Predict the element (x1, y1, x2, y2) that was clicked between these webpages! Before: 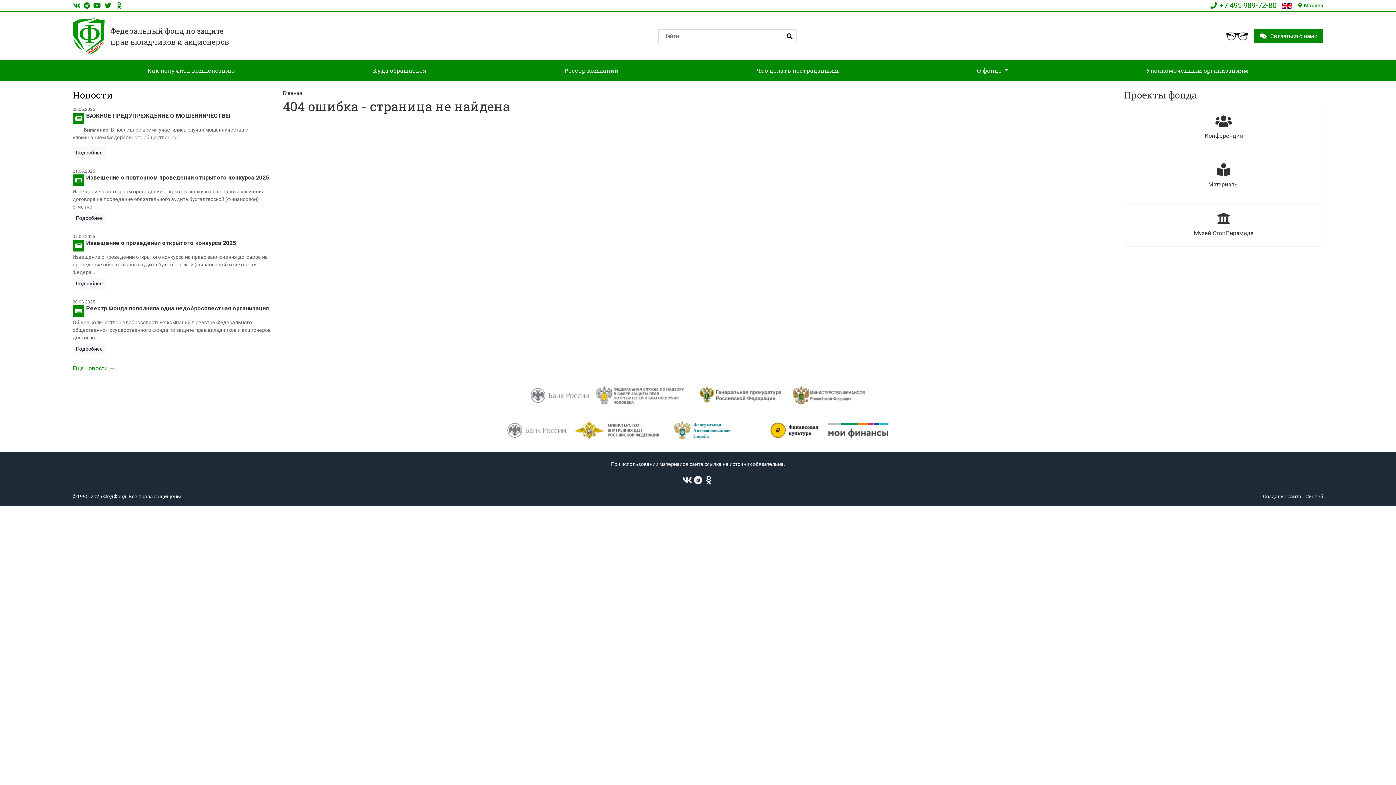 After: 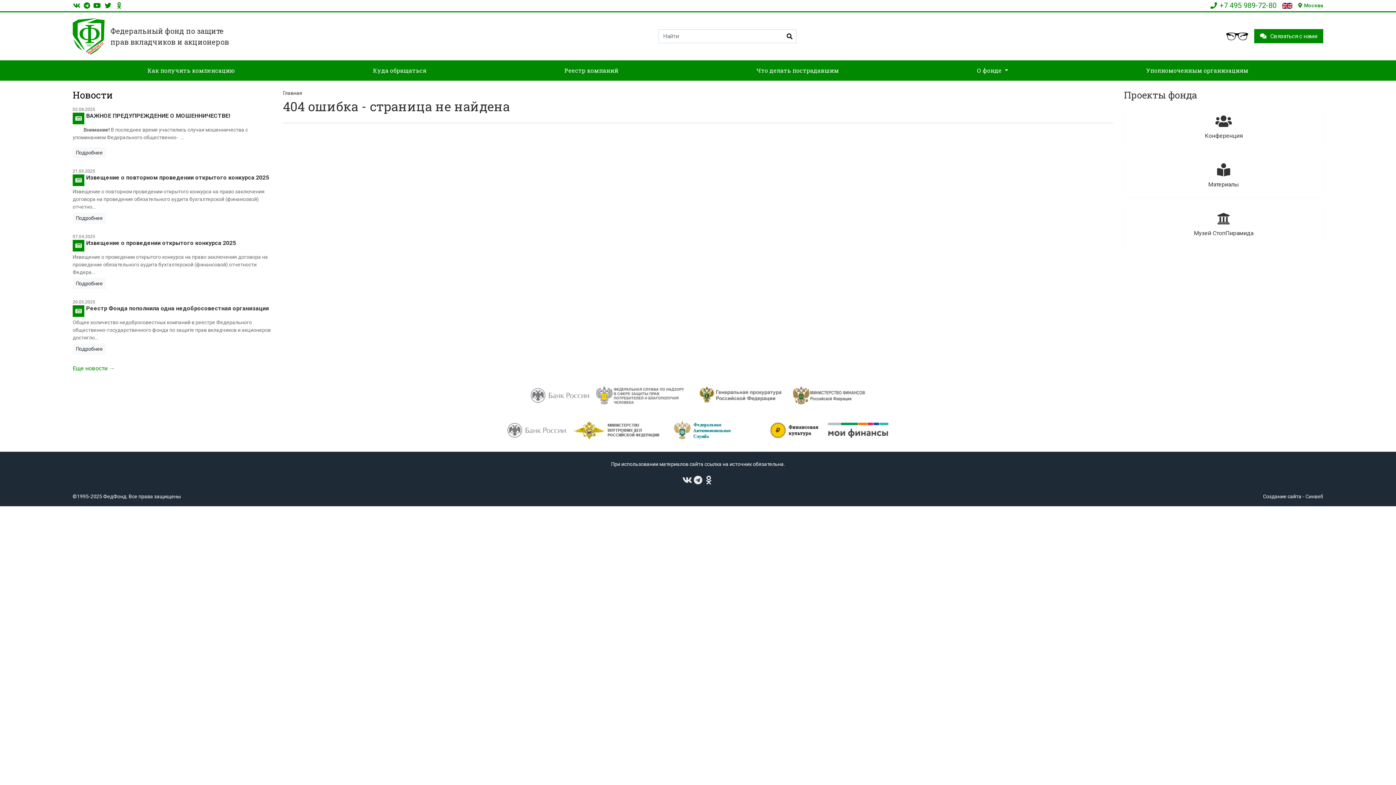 Action: bbox: (769, 421, 820, 439)